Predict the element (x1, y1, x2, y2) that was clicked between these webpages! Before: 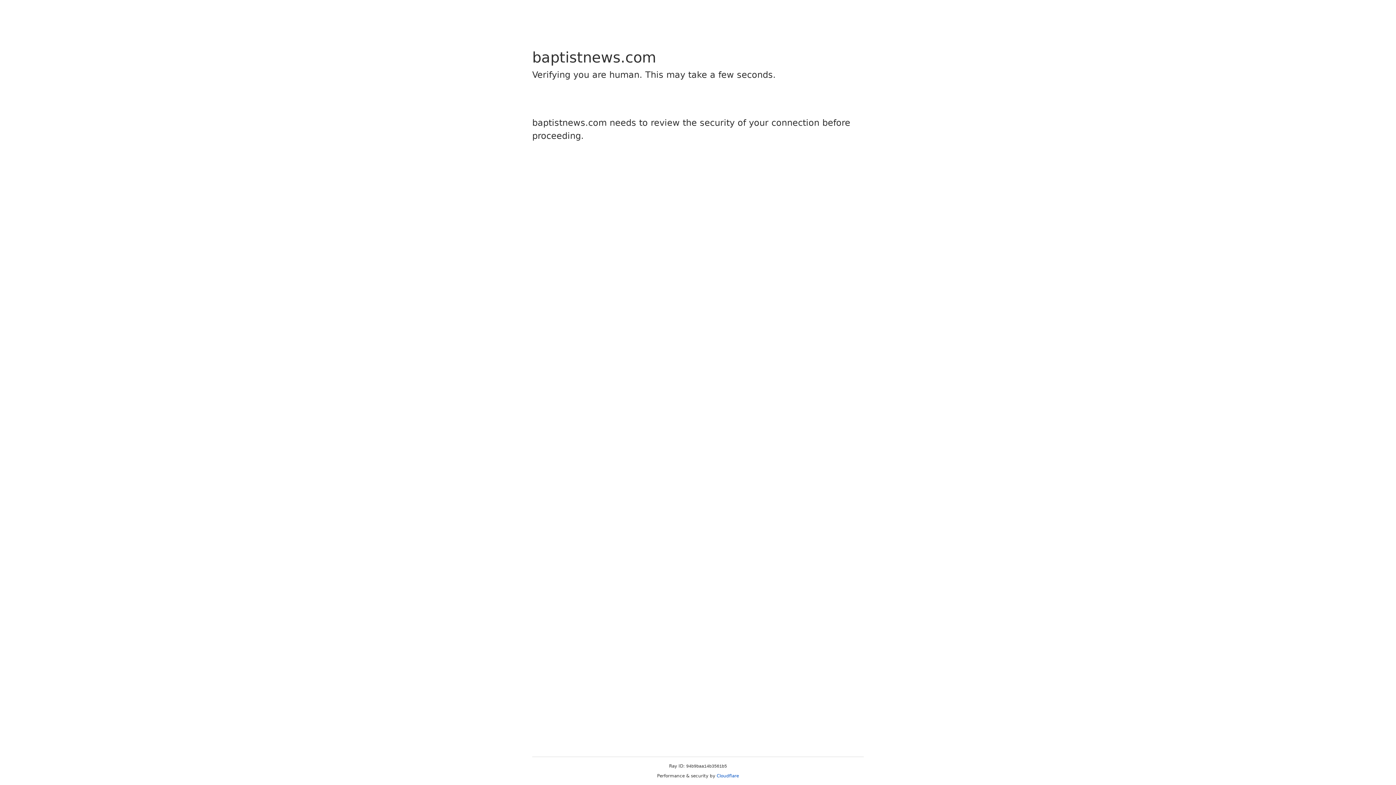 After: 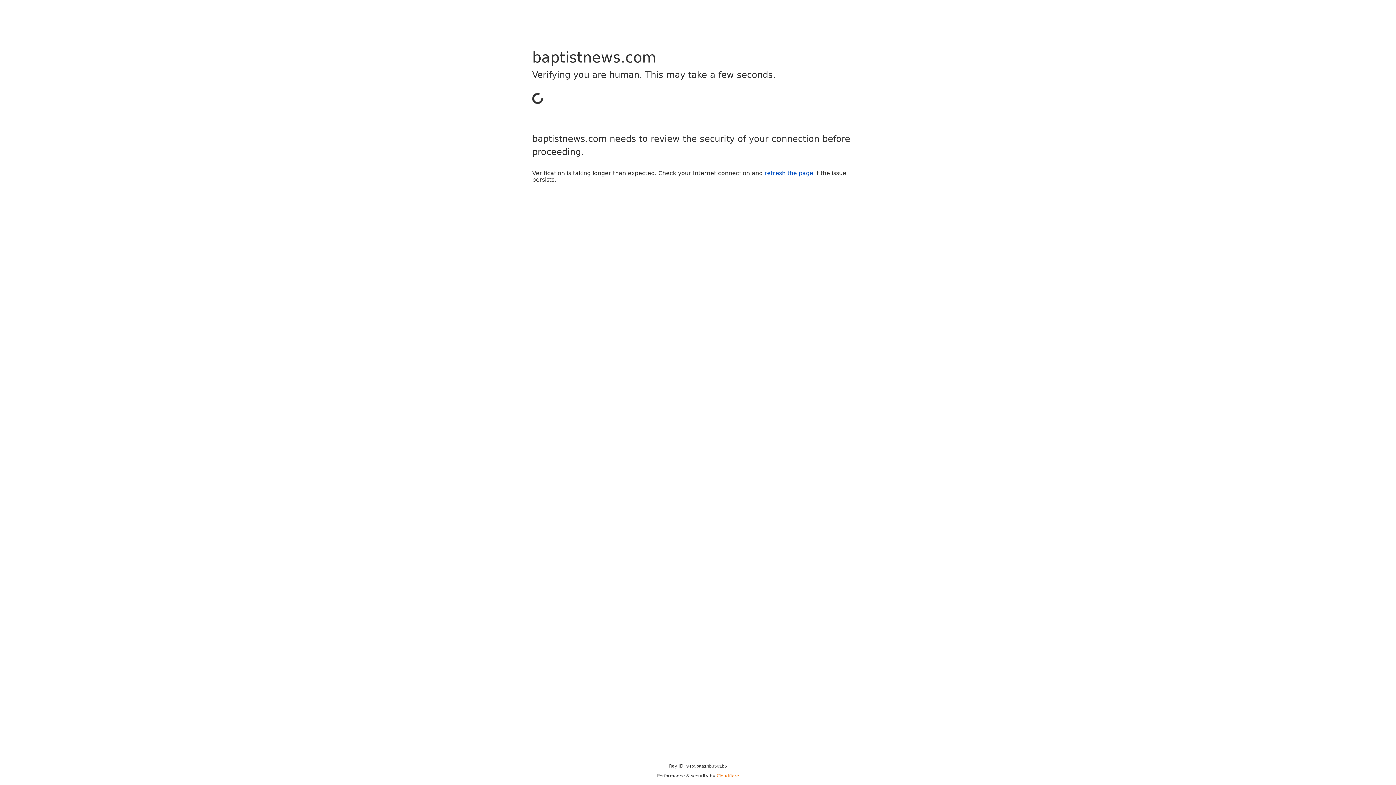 Action: label: Cloudflare bbox: (716, 773, 739, 778)